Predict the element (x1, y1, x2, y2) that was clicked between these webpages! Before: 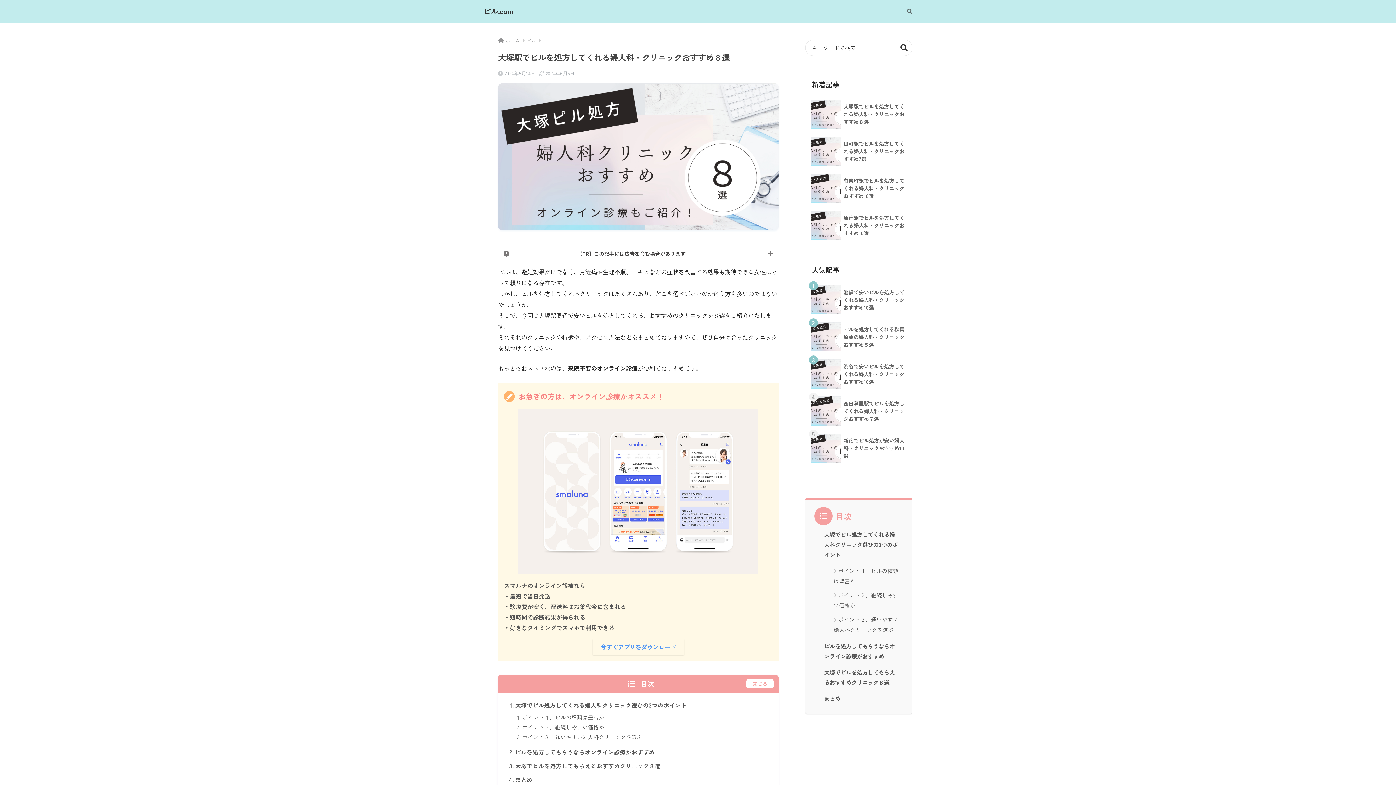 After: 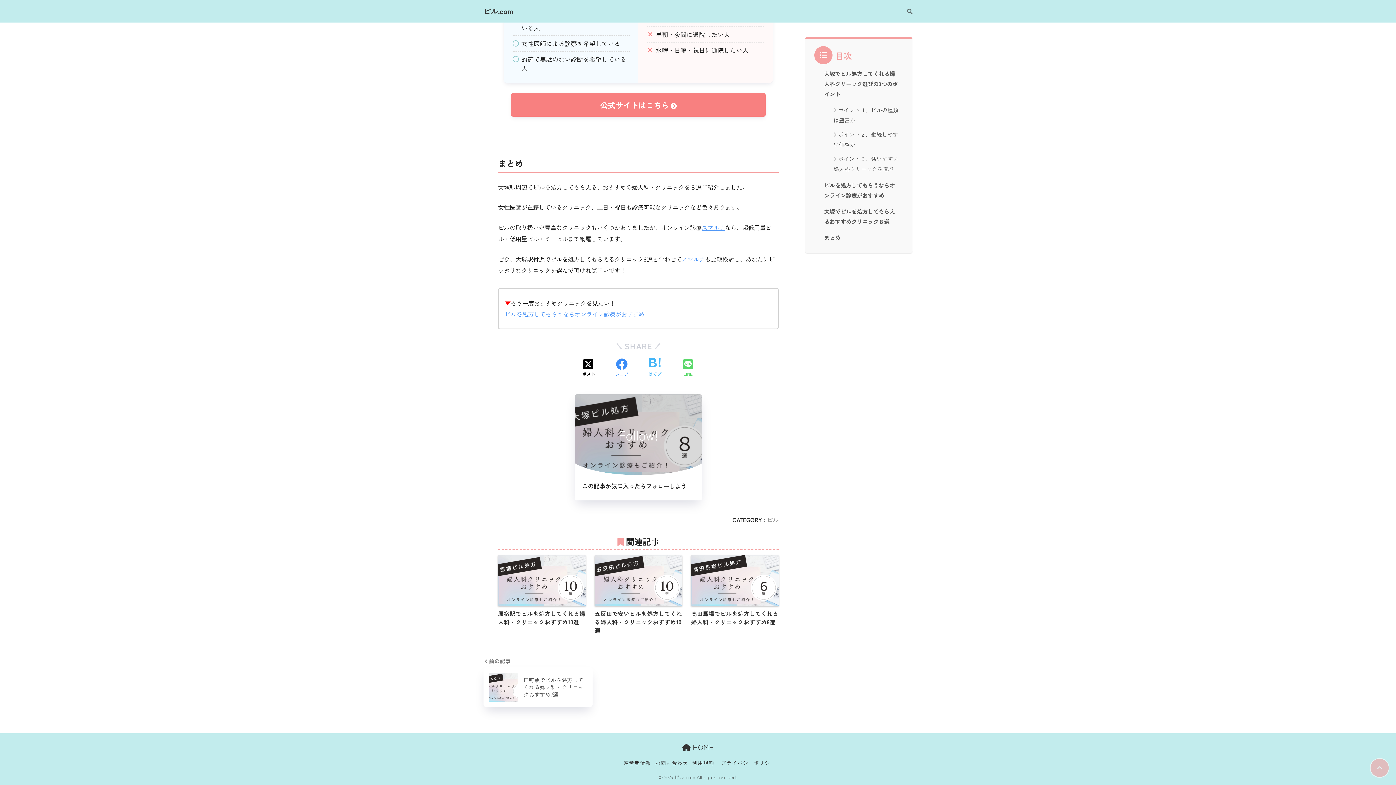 Action: label: まとめ bbox: (821, 691, 902, 706)